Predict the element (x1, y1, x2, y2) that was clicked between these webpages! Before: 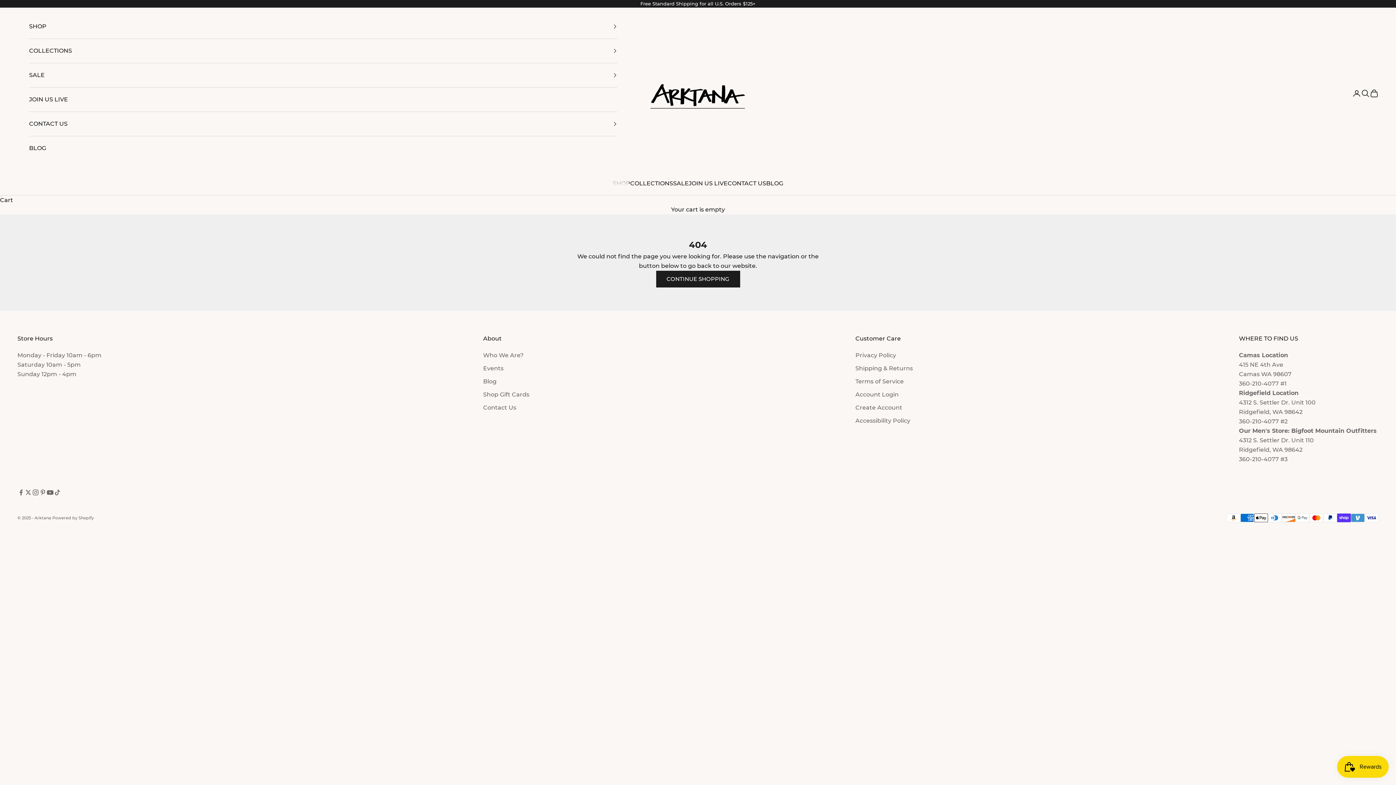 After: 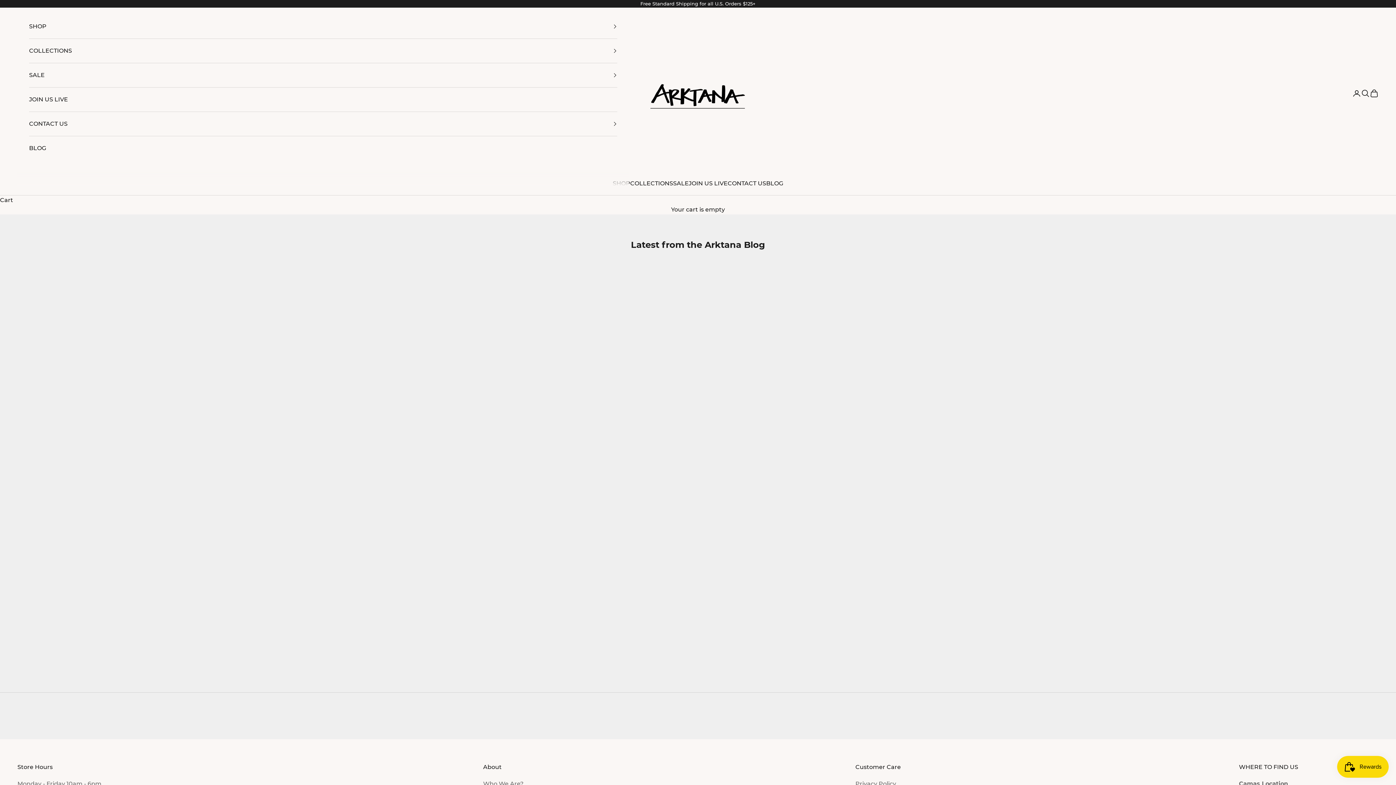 Action: bbox: (483, 378, 496, 385) label: Blog